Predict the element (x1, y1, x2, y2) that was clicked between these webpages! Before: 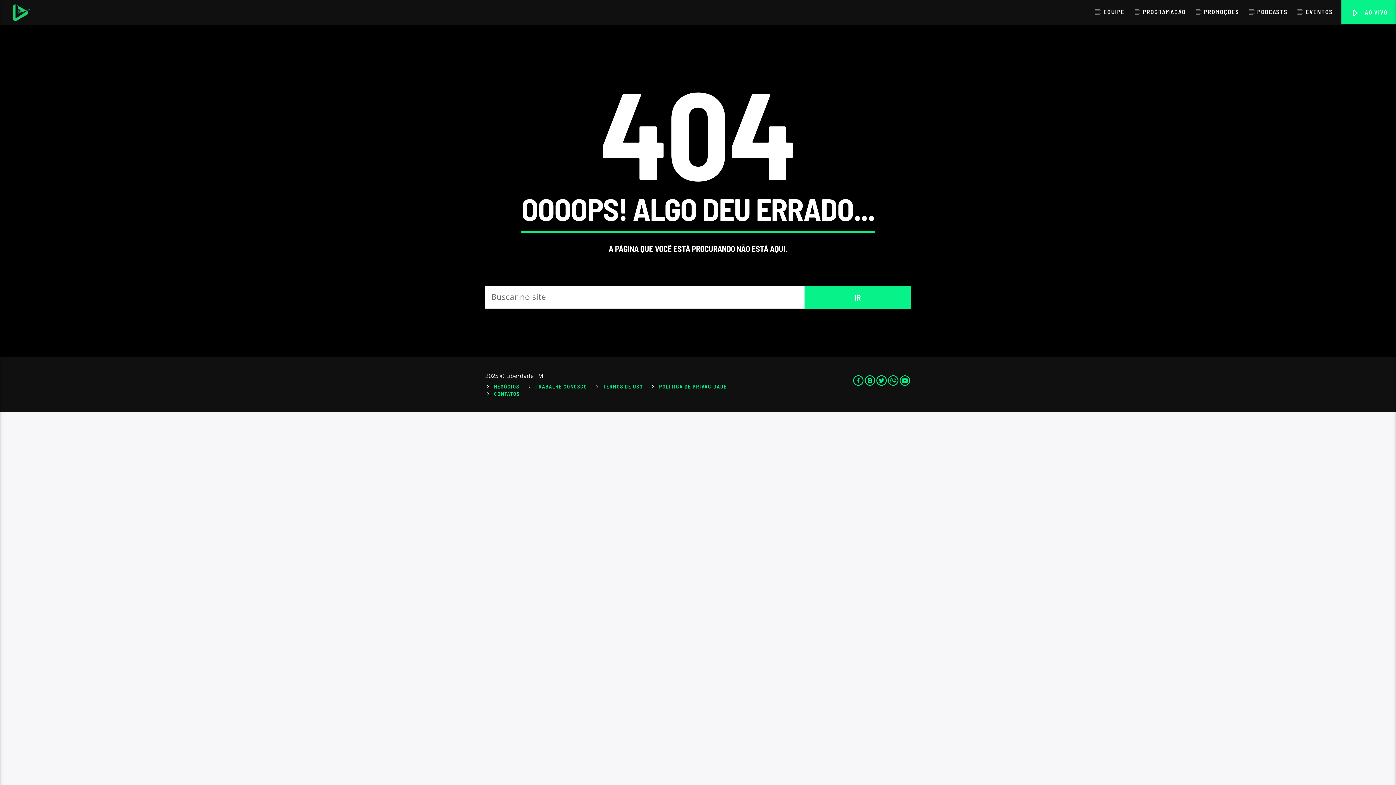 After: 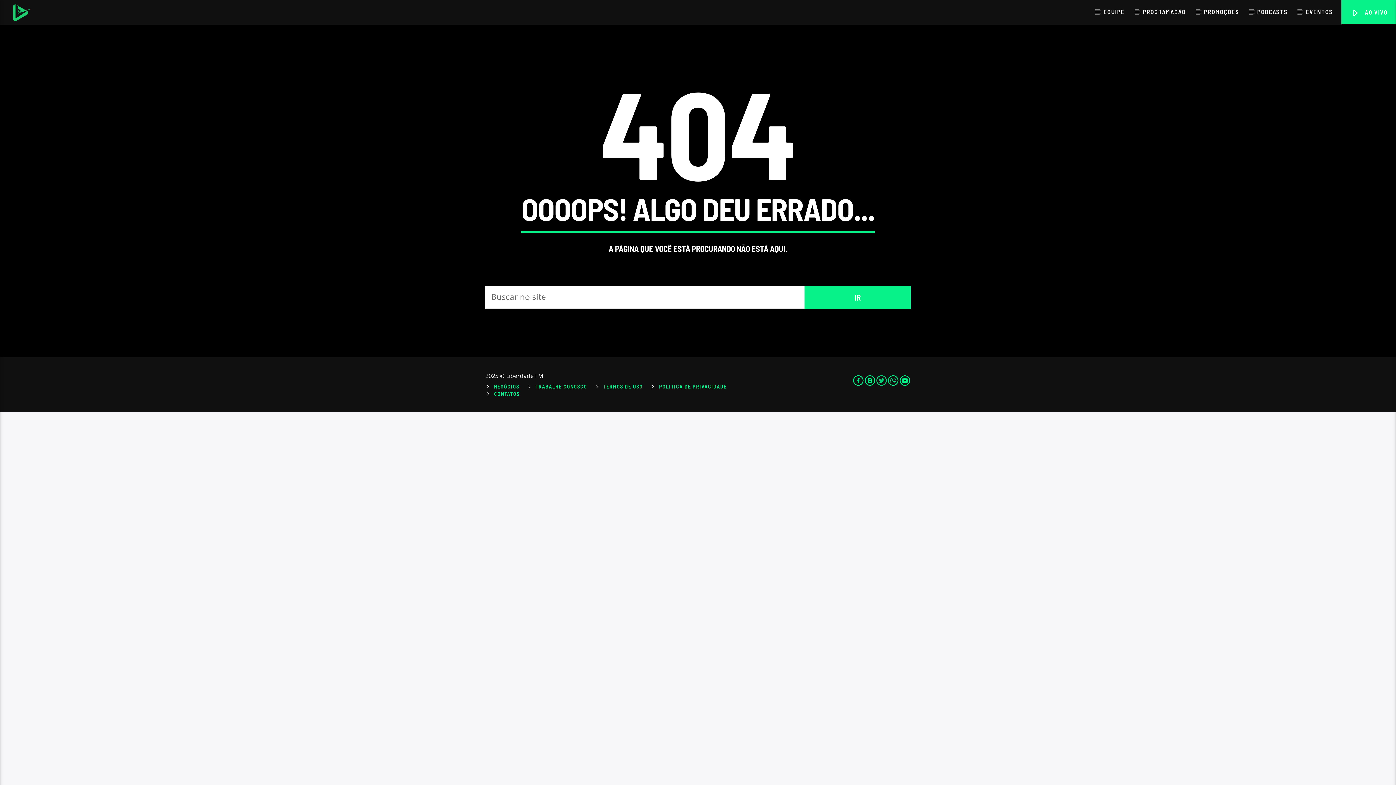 Action: bbox: (876, 372, 887, 387)